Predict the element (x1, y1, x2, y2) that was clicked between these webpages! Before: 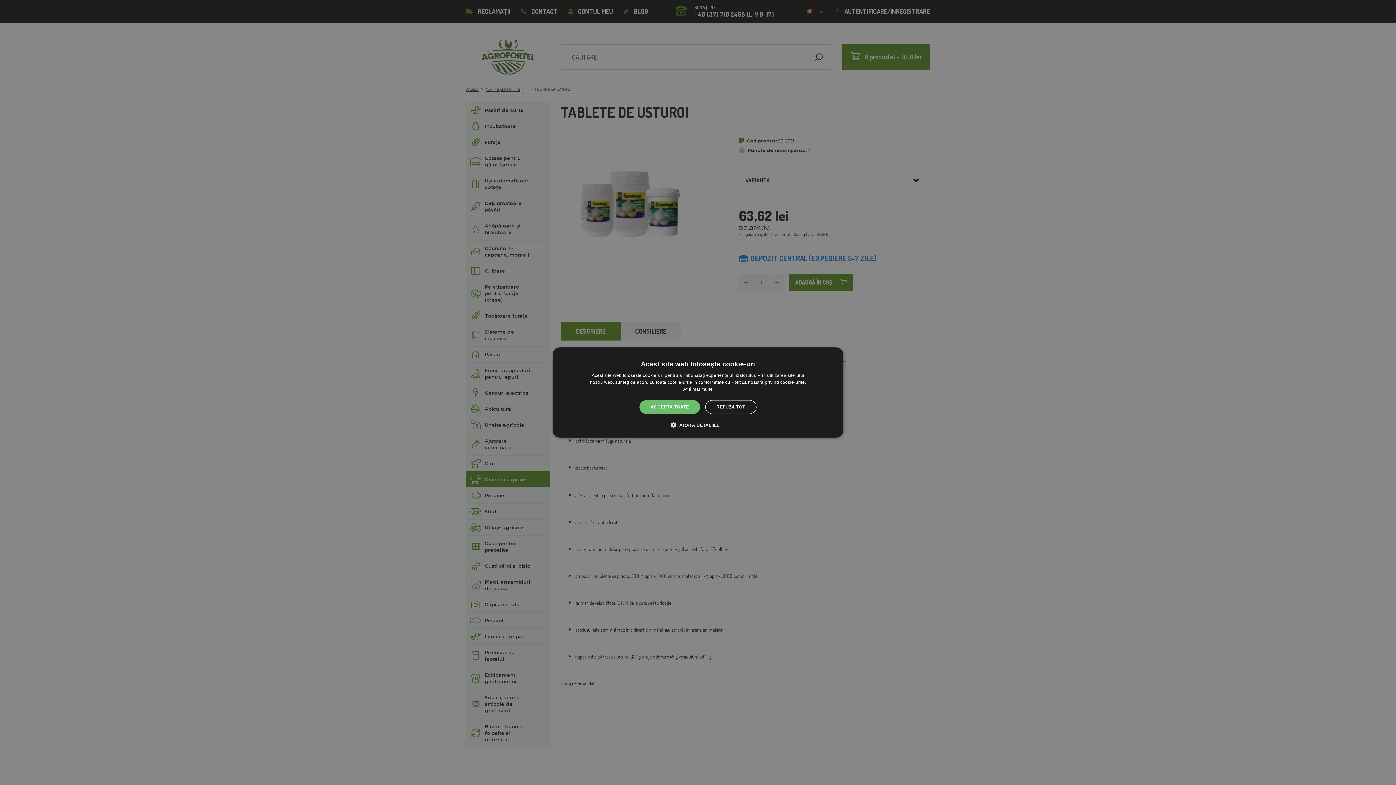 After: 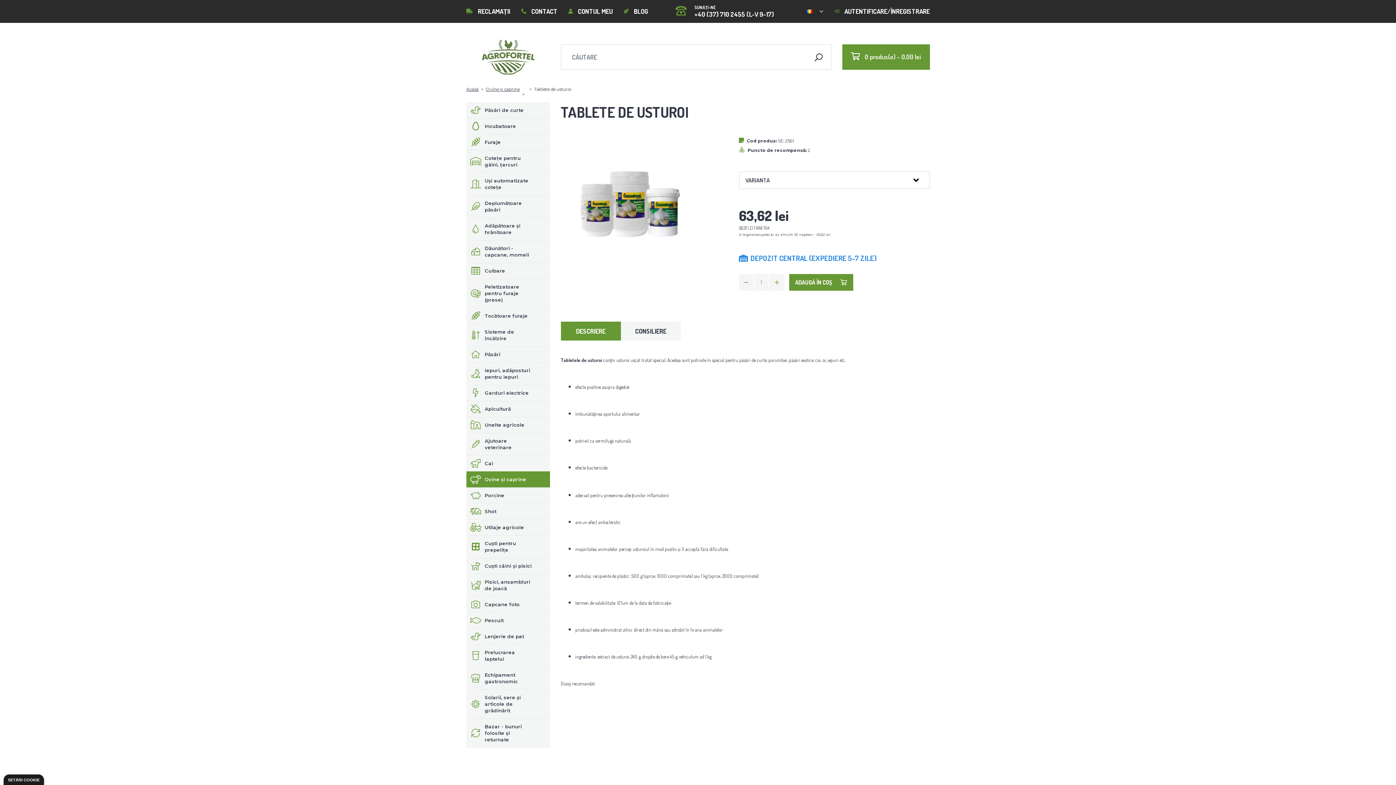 Action: label: ACCEPTĂ TOATE bbox: (639, 400, 700, 414)